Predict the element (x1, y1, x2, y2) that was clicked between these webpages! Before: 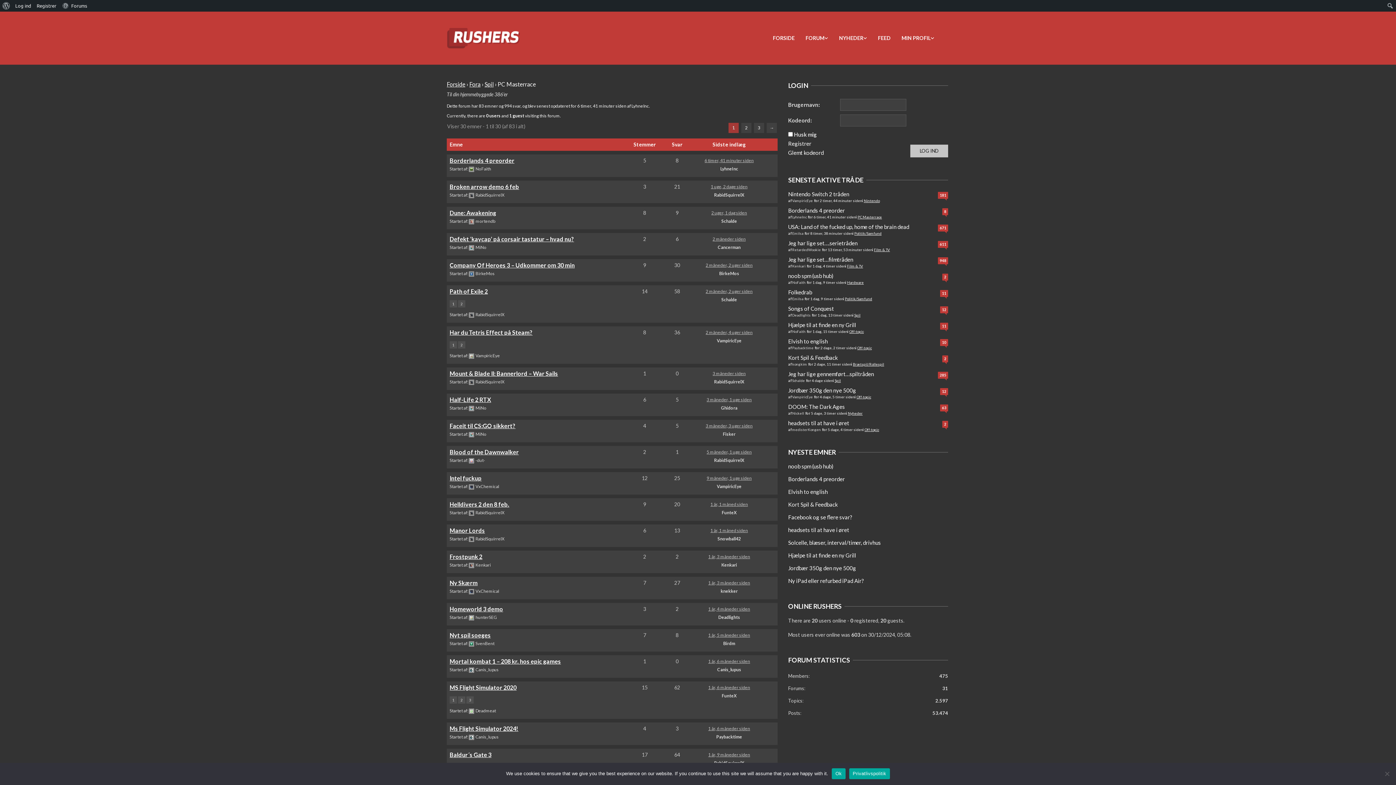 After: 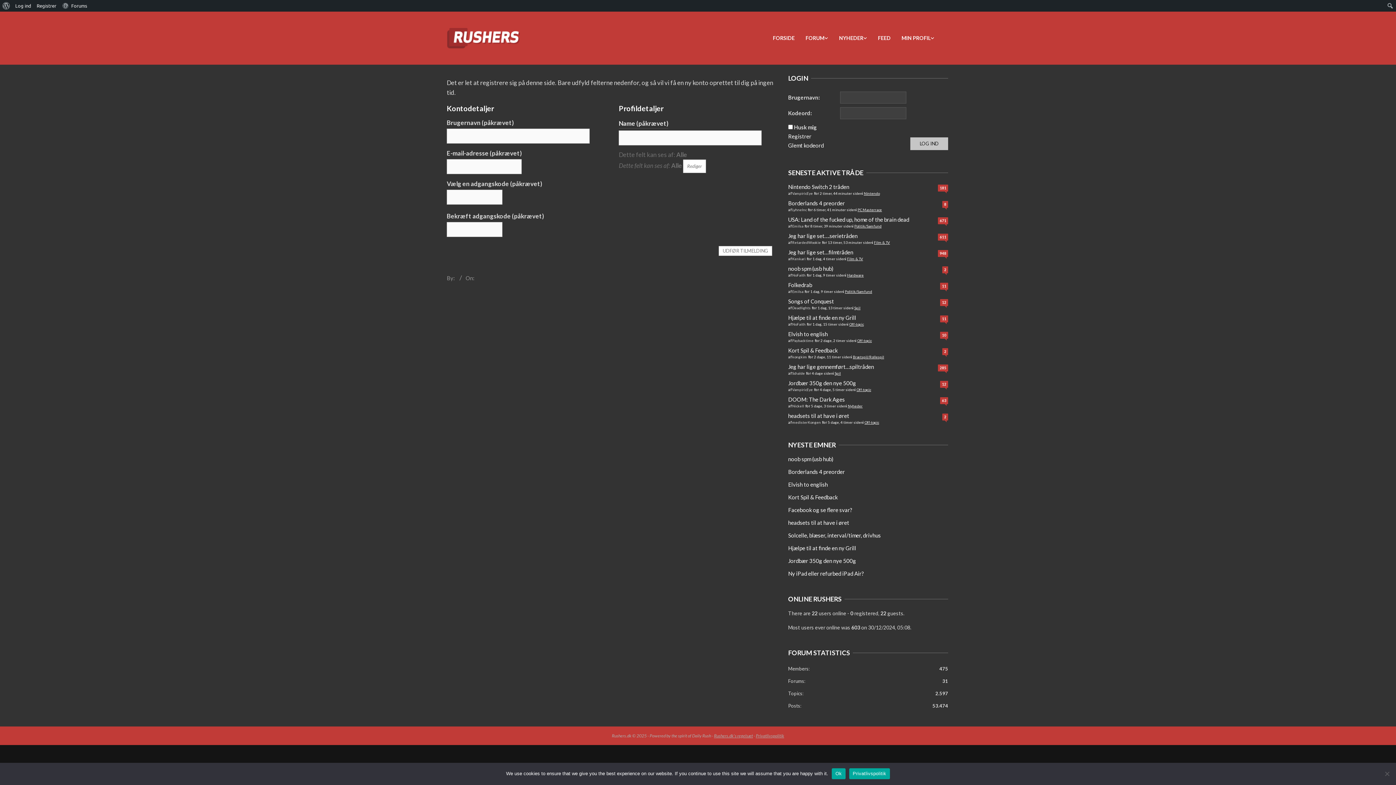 Action: label: Registrer bbox: (788, 139, 811, 148)